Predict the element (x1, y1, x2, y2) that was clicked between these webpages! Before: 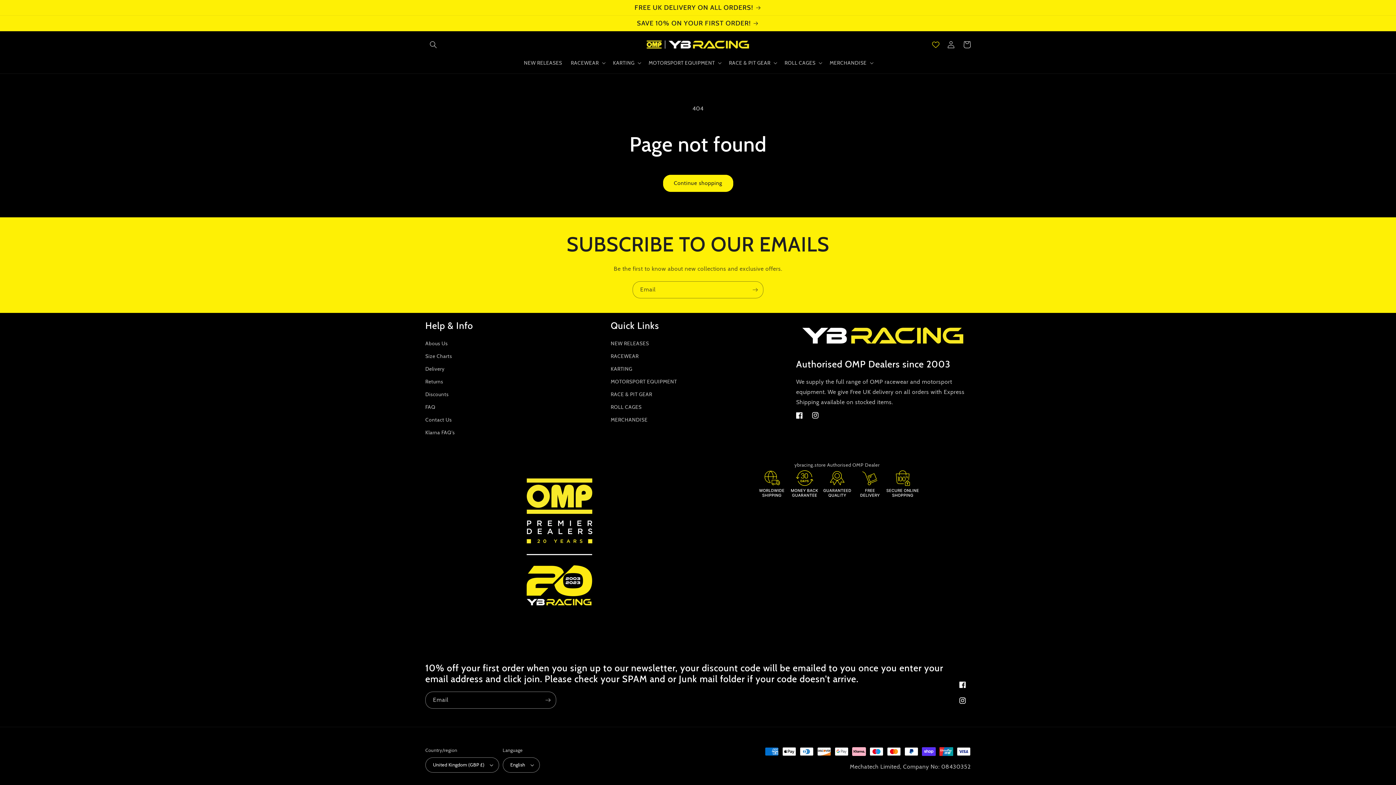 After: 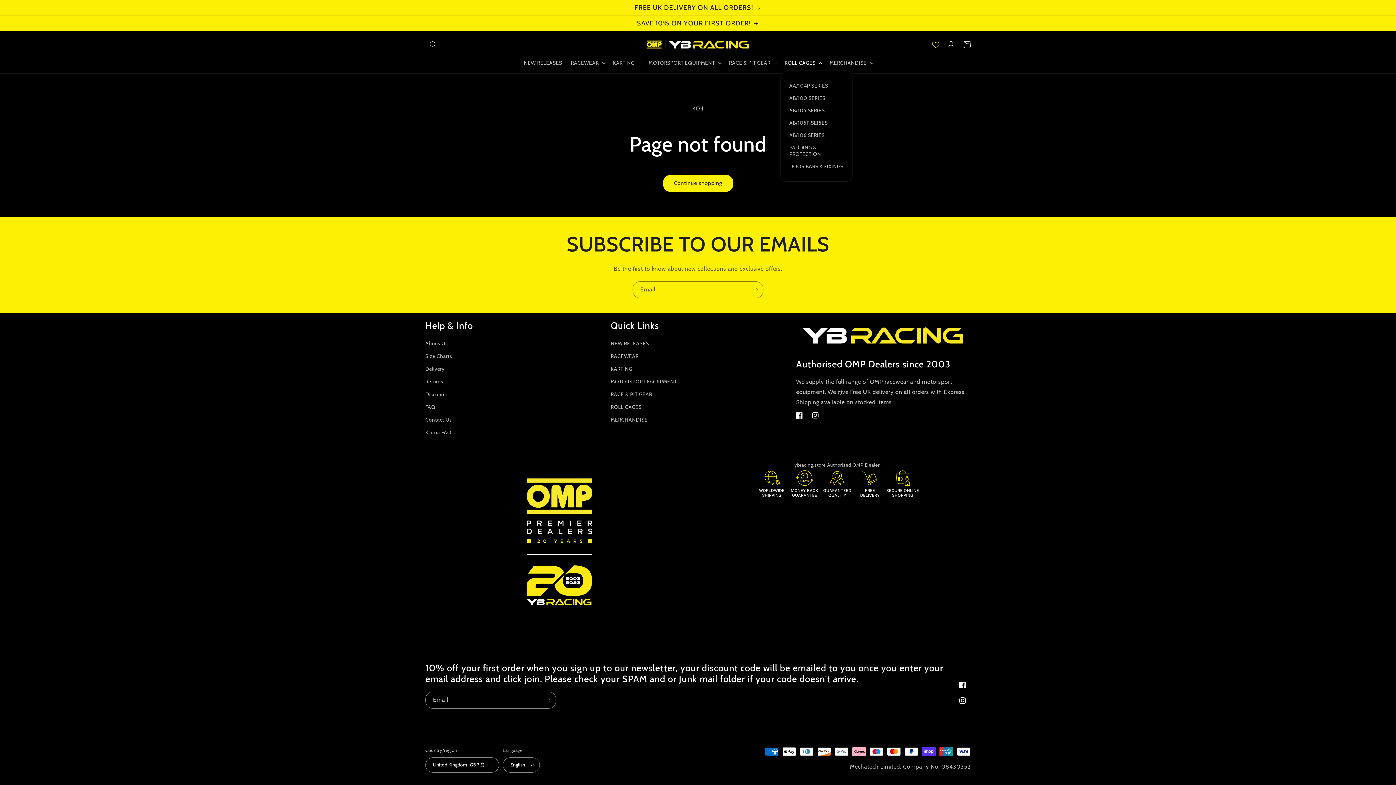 Action: bbox: (780, 55, 825, 70) label: ROLL CAGES